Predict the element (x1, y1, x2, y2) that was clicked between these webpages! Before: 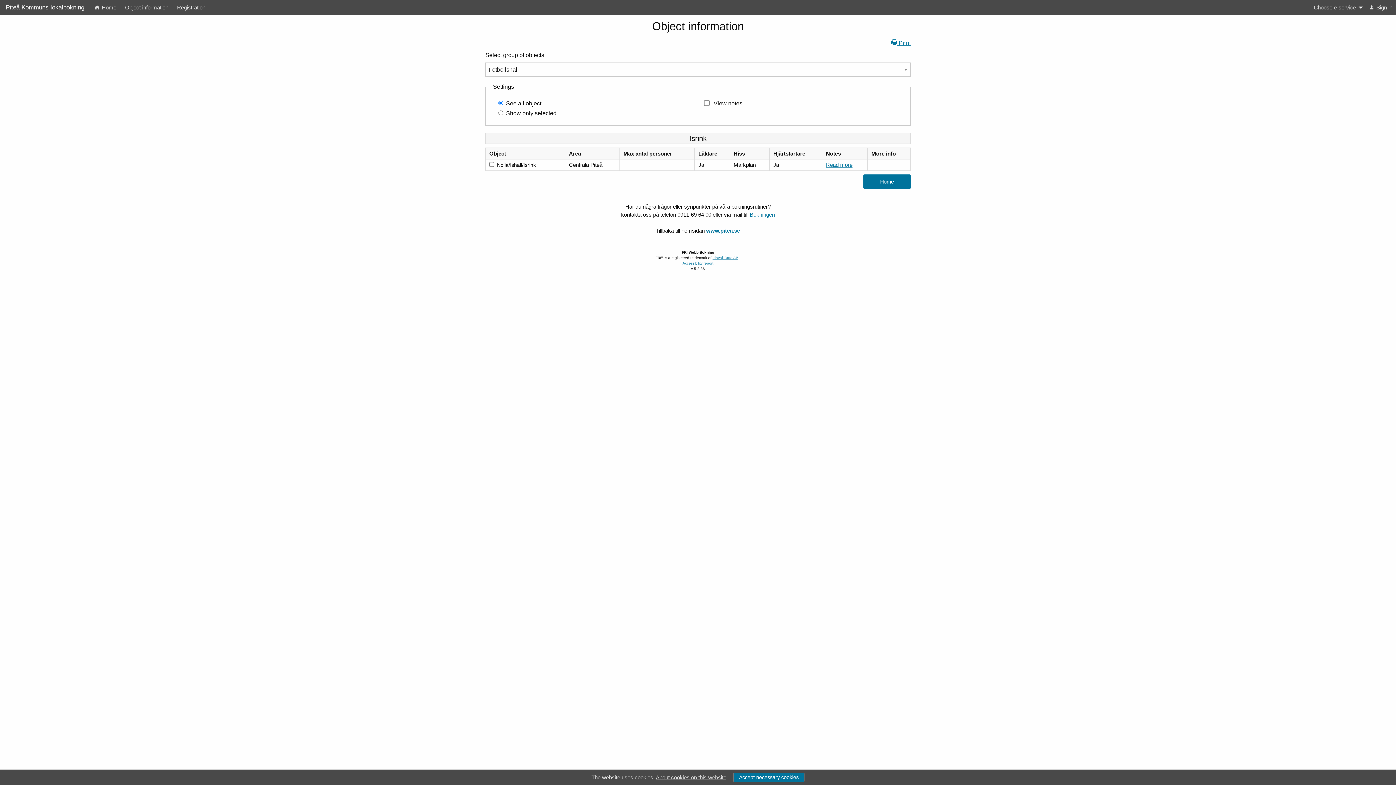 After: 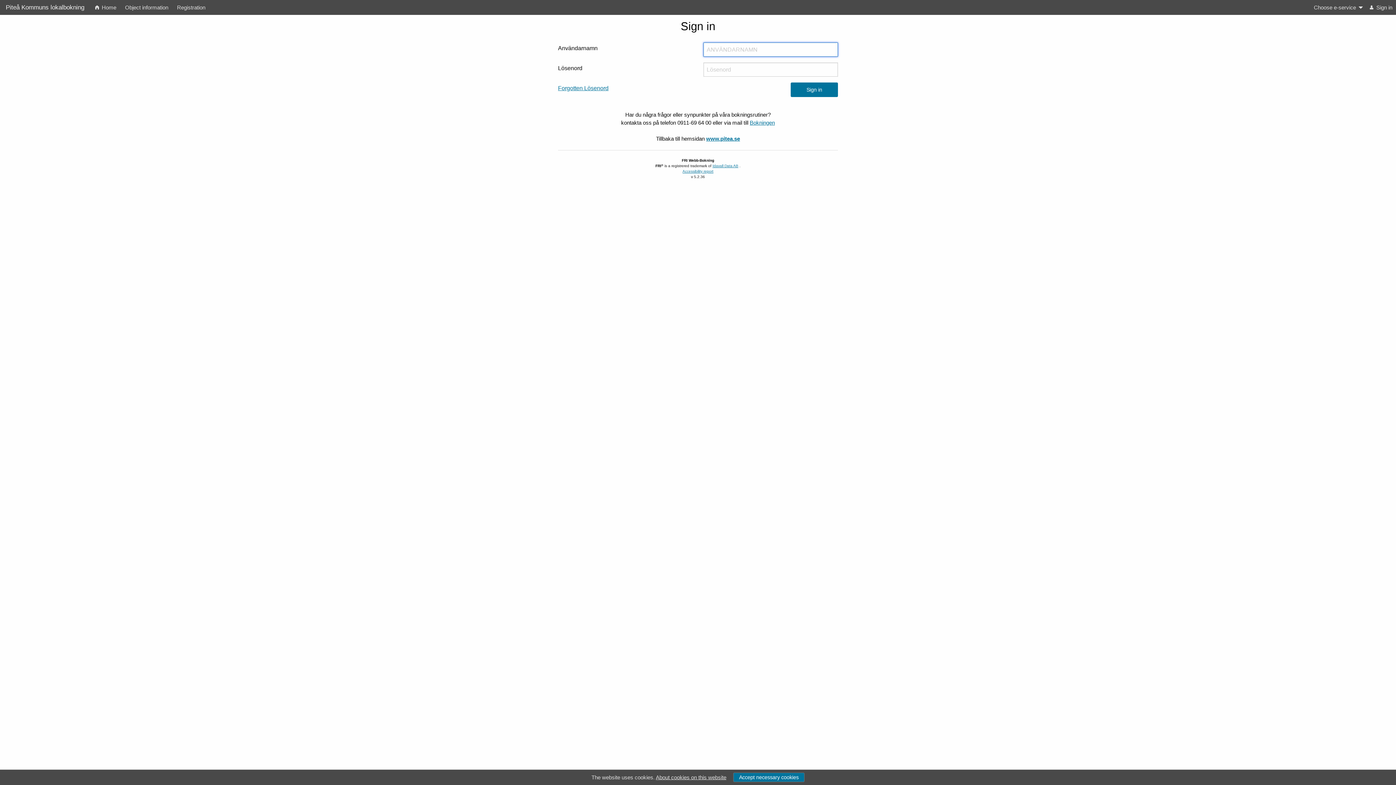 Action: bbox: (1366, 0, 1396, 14) label:  Sign in